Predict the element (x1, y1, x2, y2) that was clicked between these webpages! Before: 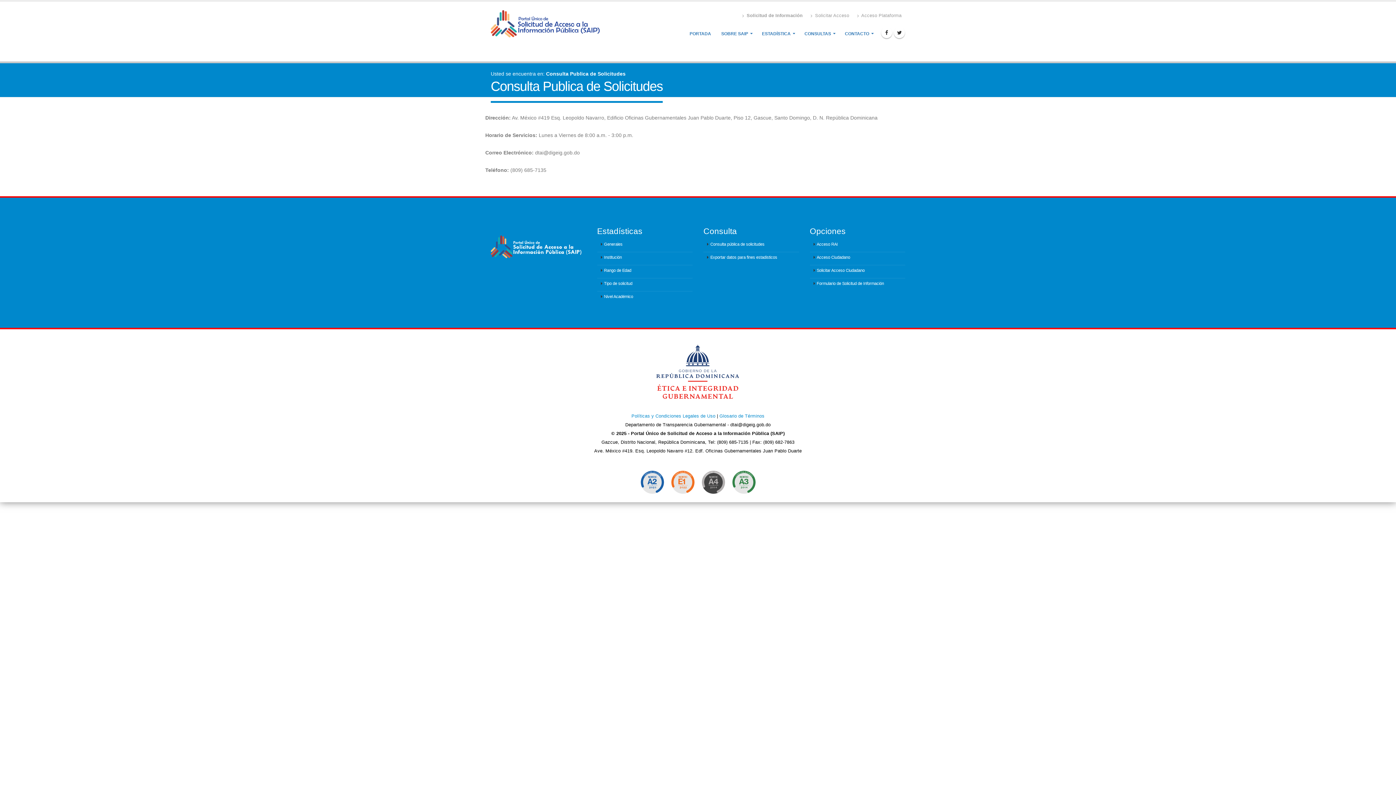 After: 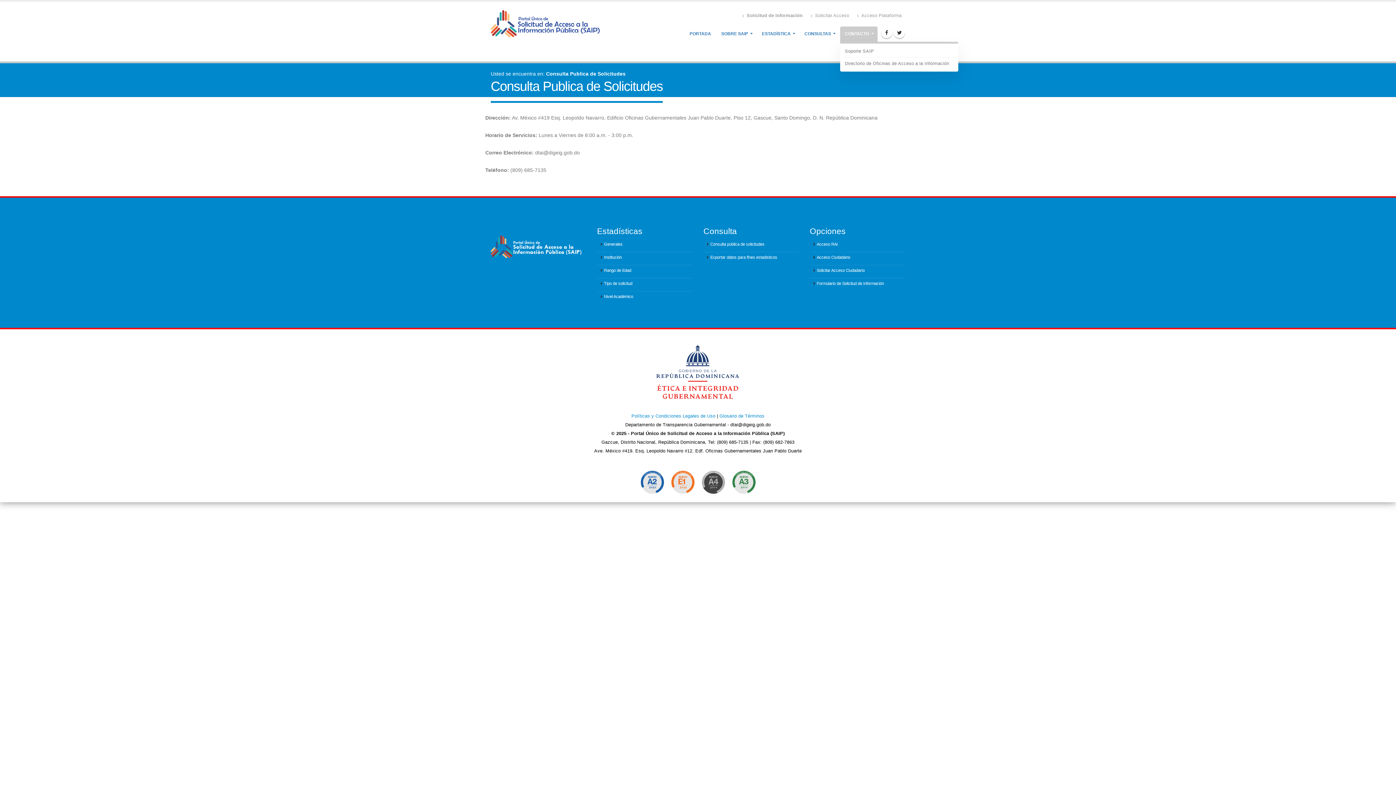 Action: label: CONTACTO bbox: (840, 26, 877, 41)